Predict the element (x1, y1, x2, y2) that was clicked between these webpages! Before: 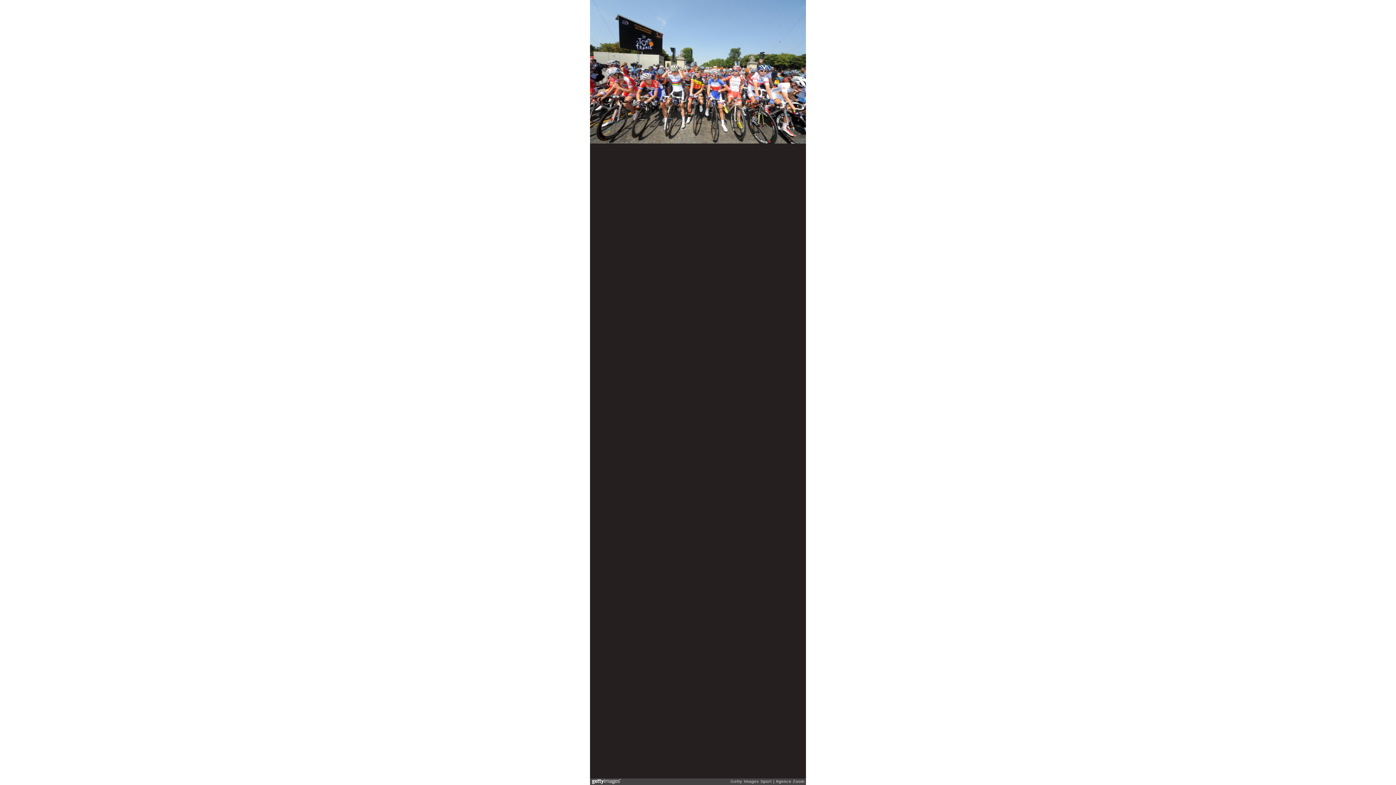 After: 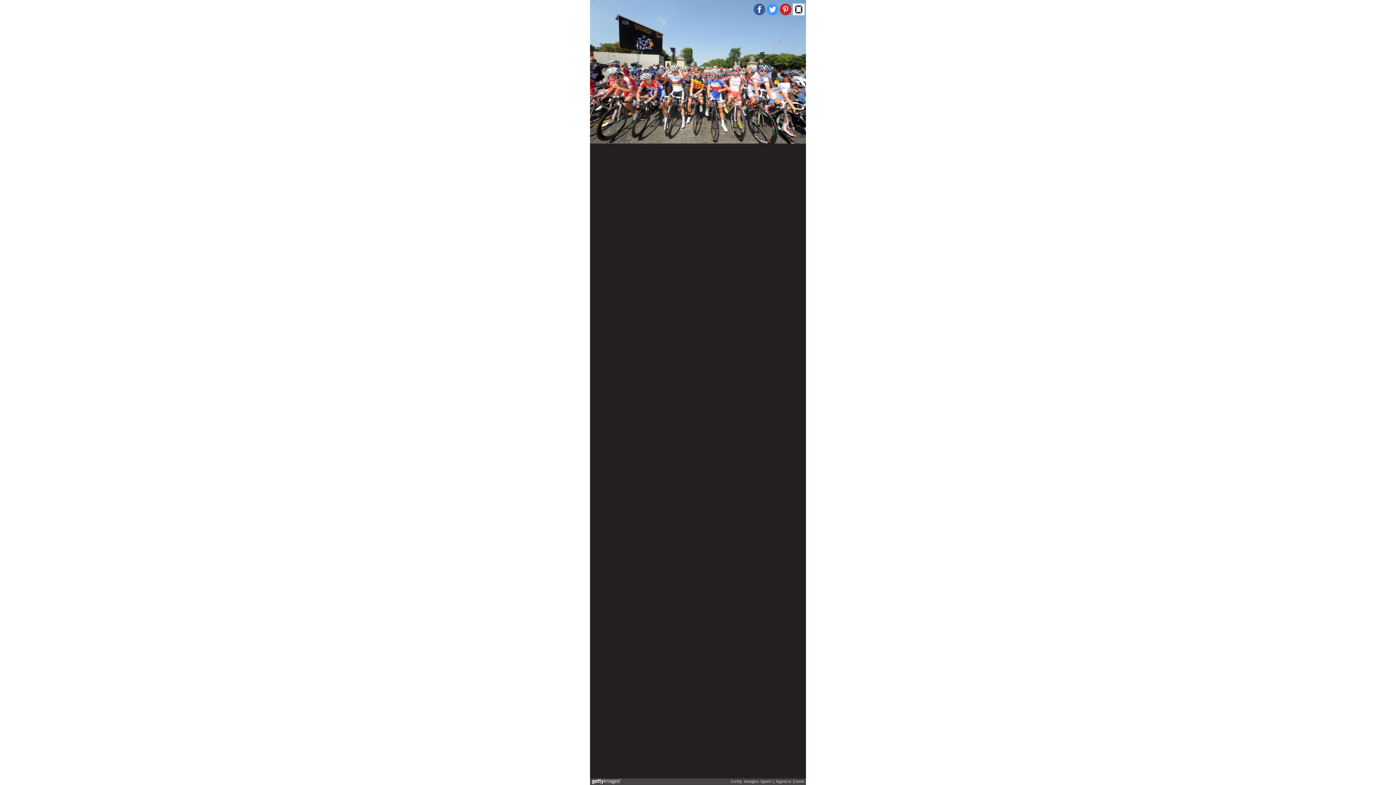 Action: bbox: (780, 3, 791, 15)